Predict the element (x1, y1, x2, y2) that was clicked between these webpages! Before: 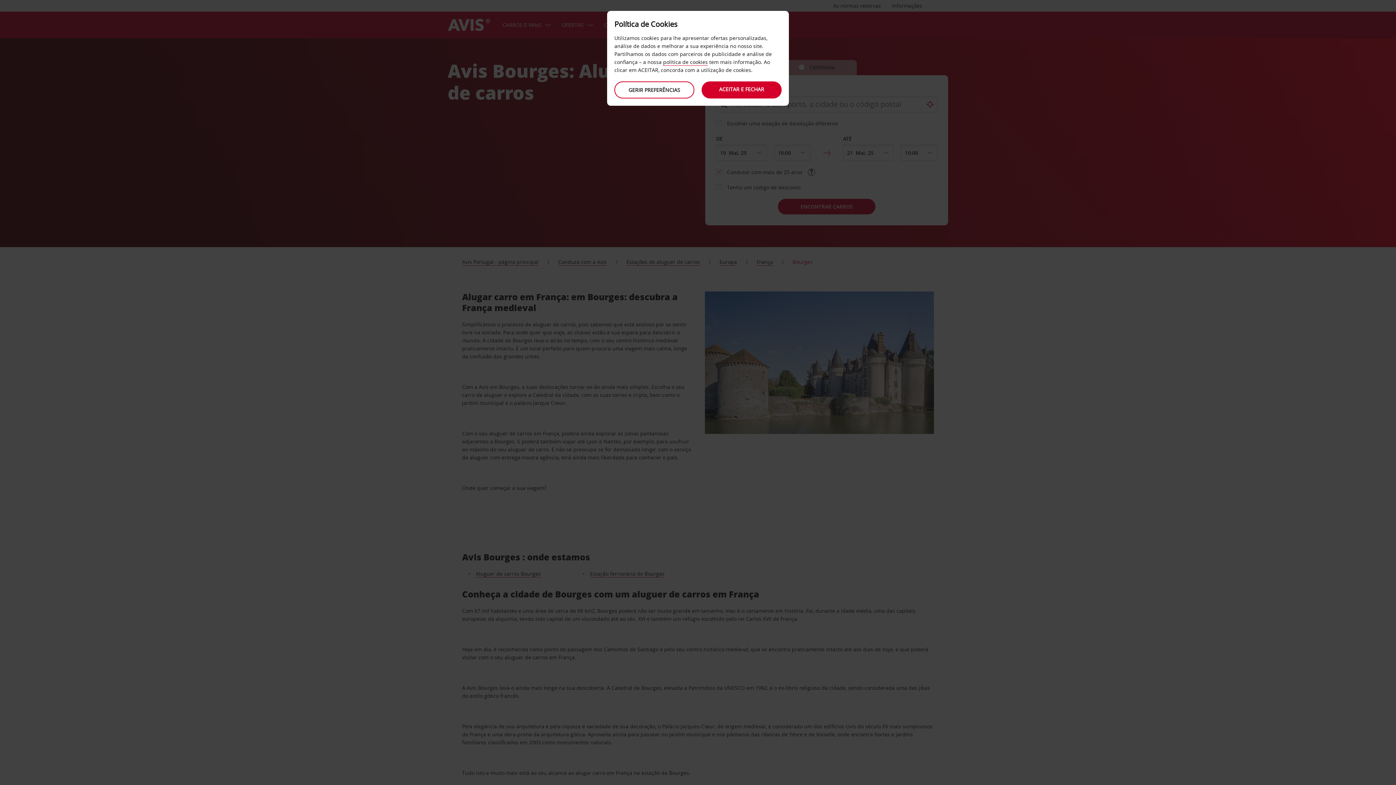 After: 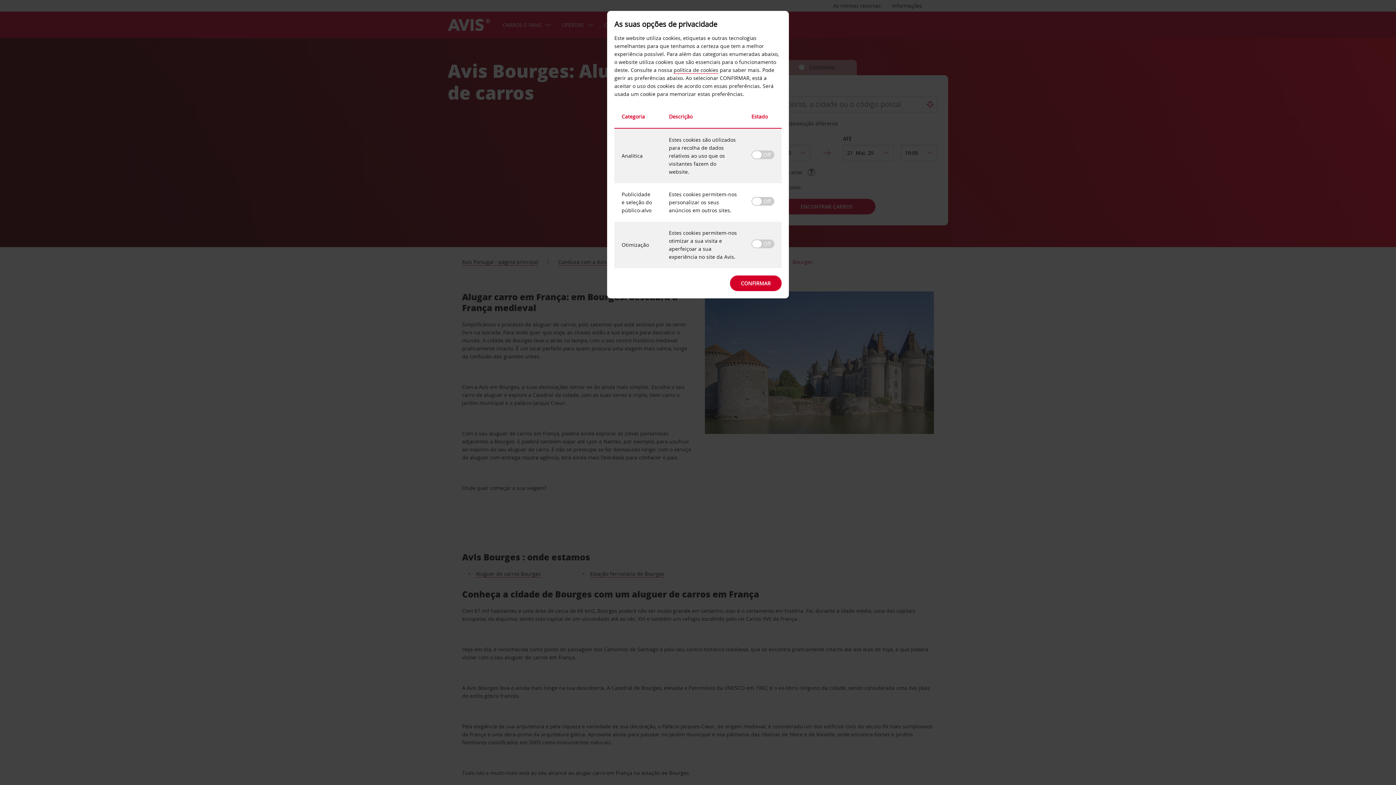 Action: label: GERIR PREFERÊNCIAS bbox: (614, 81, 694, 98)